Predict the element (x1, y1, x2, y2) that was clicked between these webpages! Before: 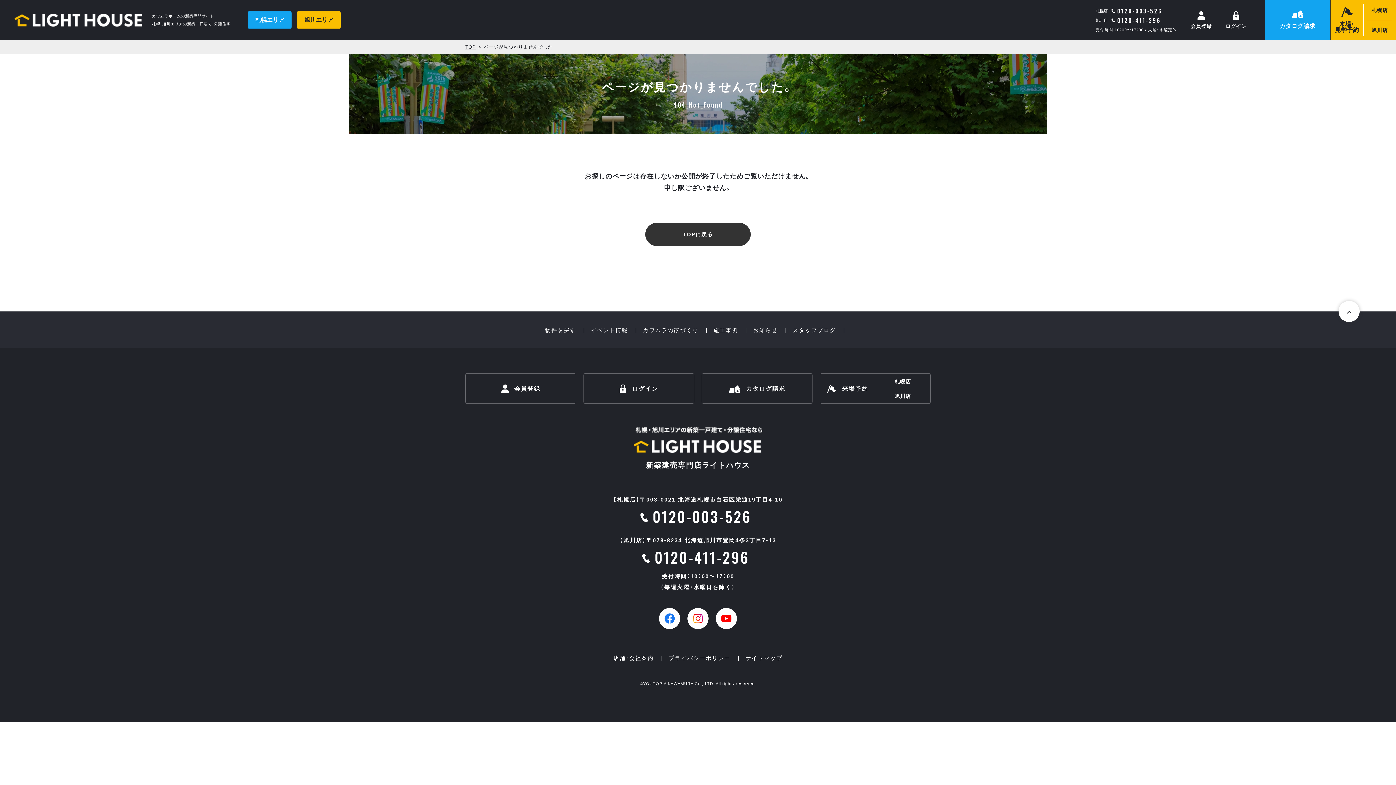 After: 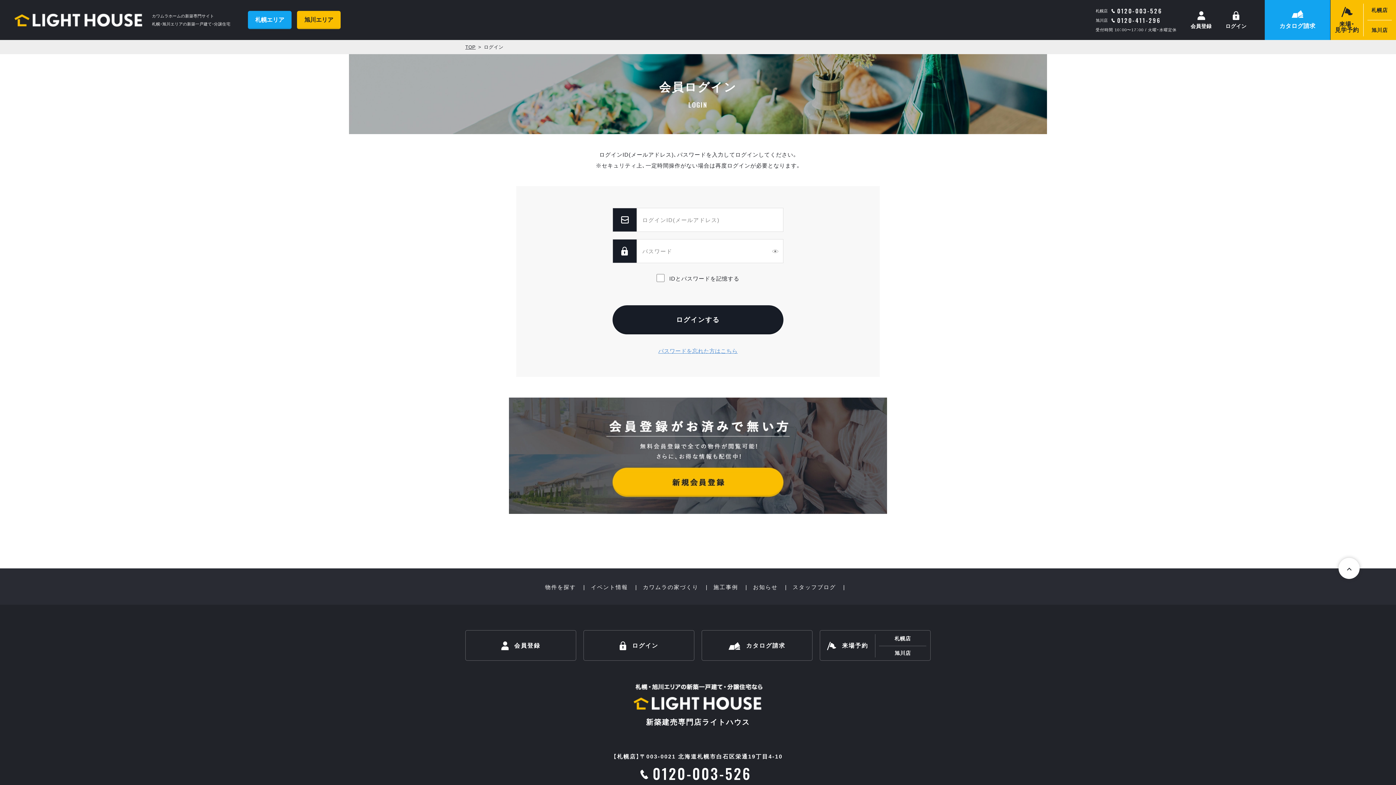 Action: bbox: (1225, 11, 1246, 28) label: ログイン